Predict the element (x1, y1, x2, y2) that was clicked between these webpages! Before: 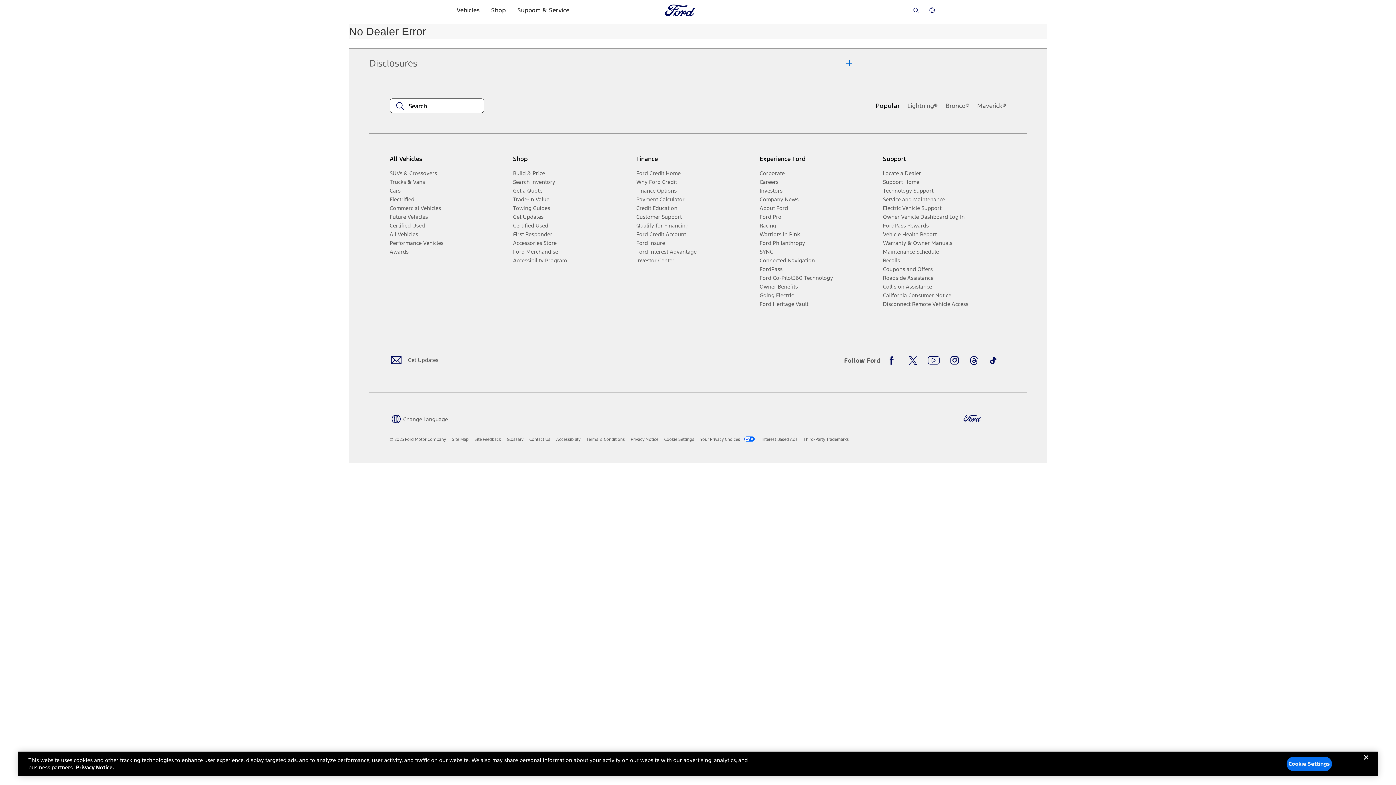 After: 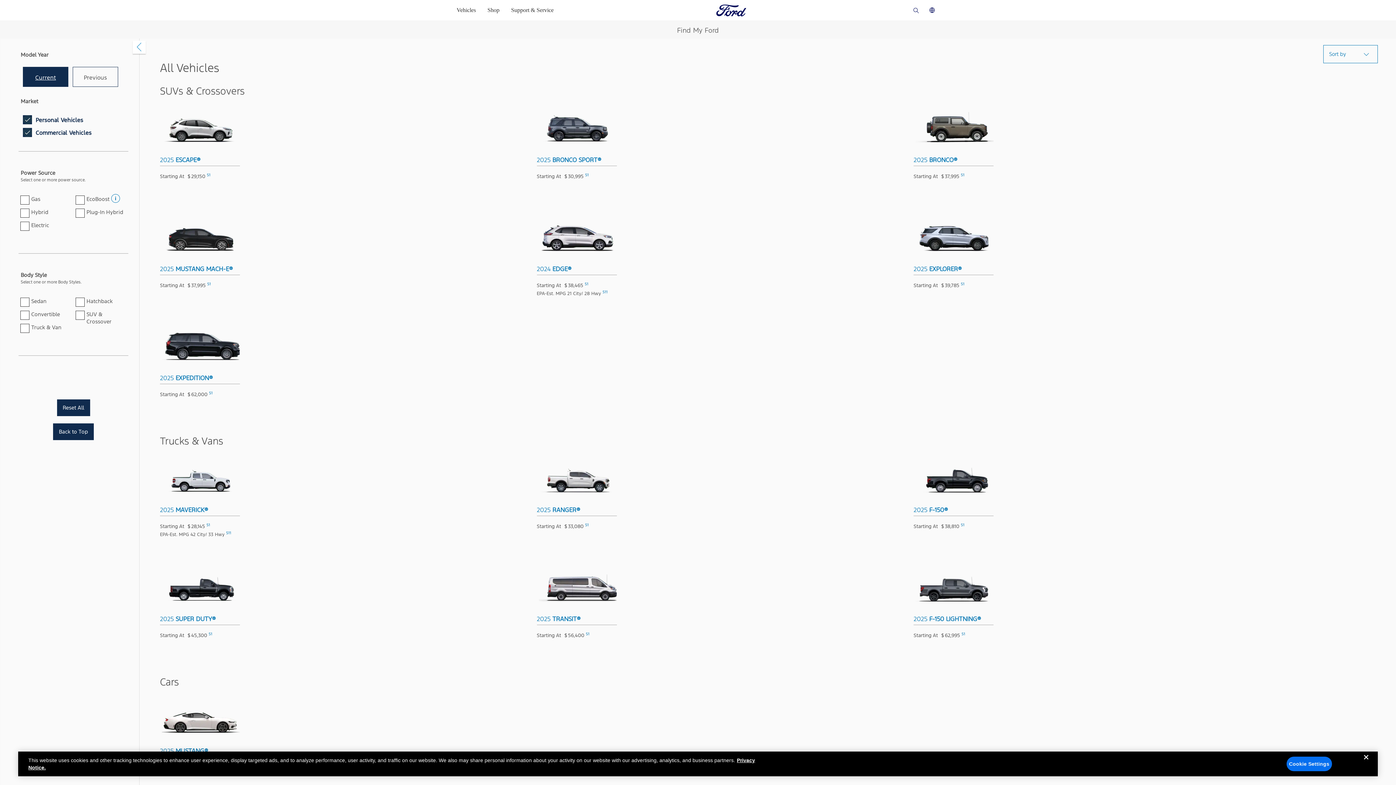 Action: bbox: (513, 177, 630, 186) label: Search Inventory